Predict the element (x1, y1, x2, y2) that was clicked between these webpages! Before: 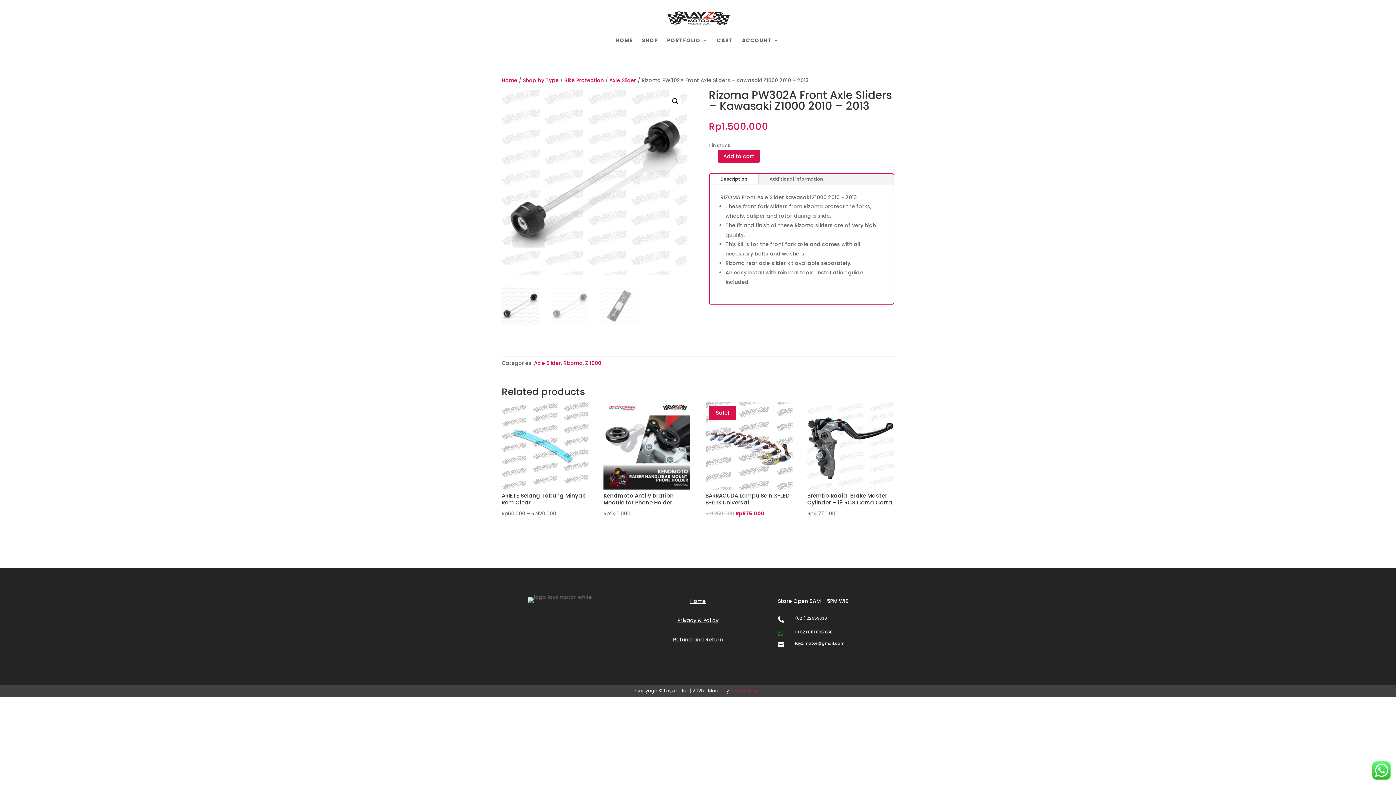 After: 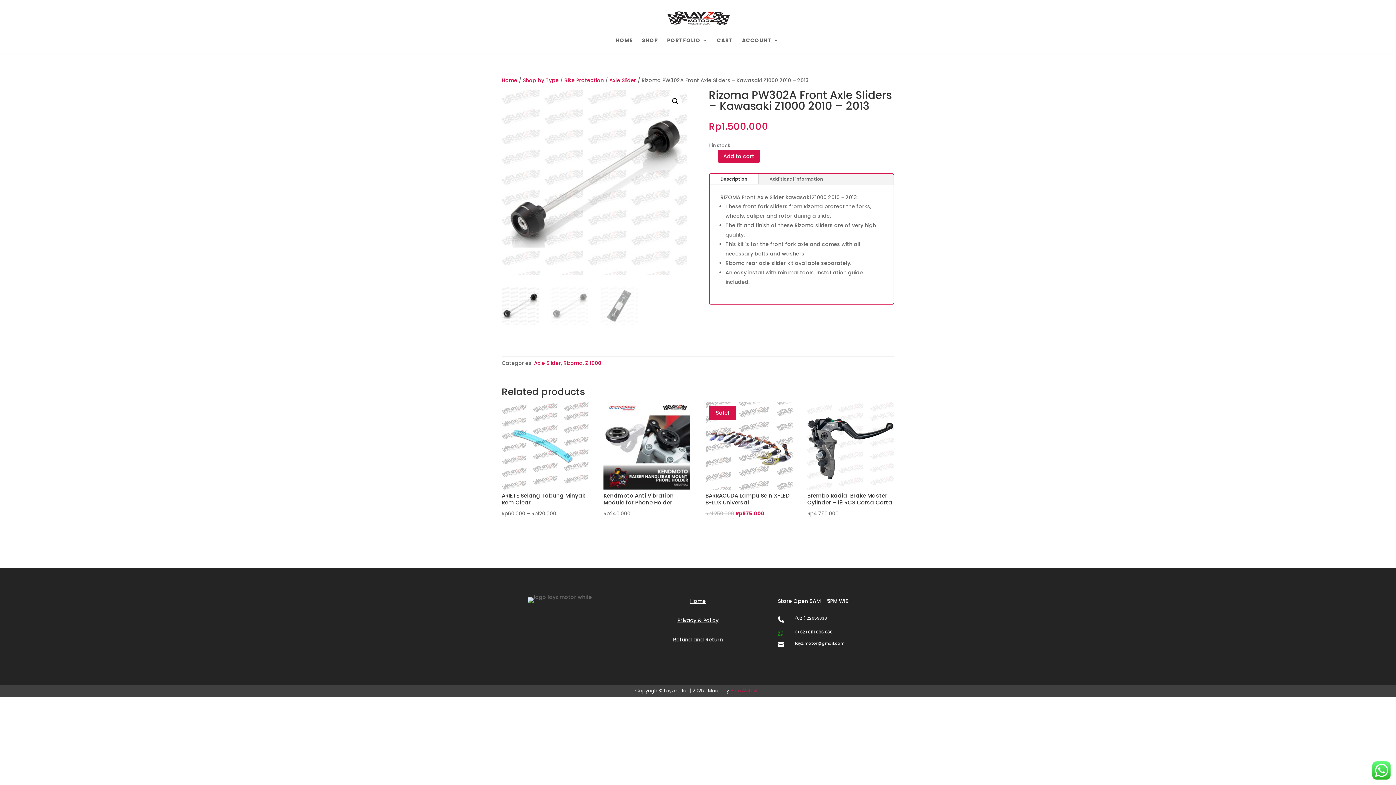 Action: bbox: (709, 174, 758, 184) label: Description